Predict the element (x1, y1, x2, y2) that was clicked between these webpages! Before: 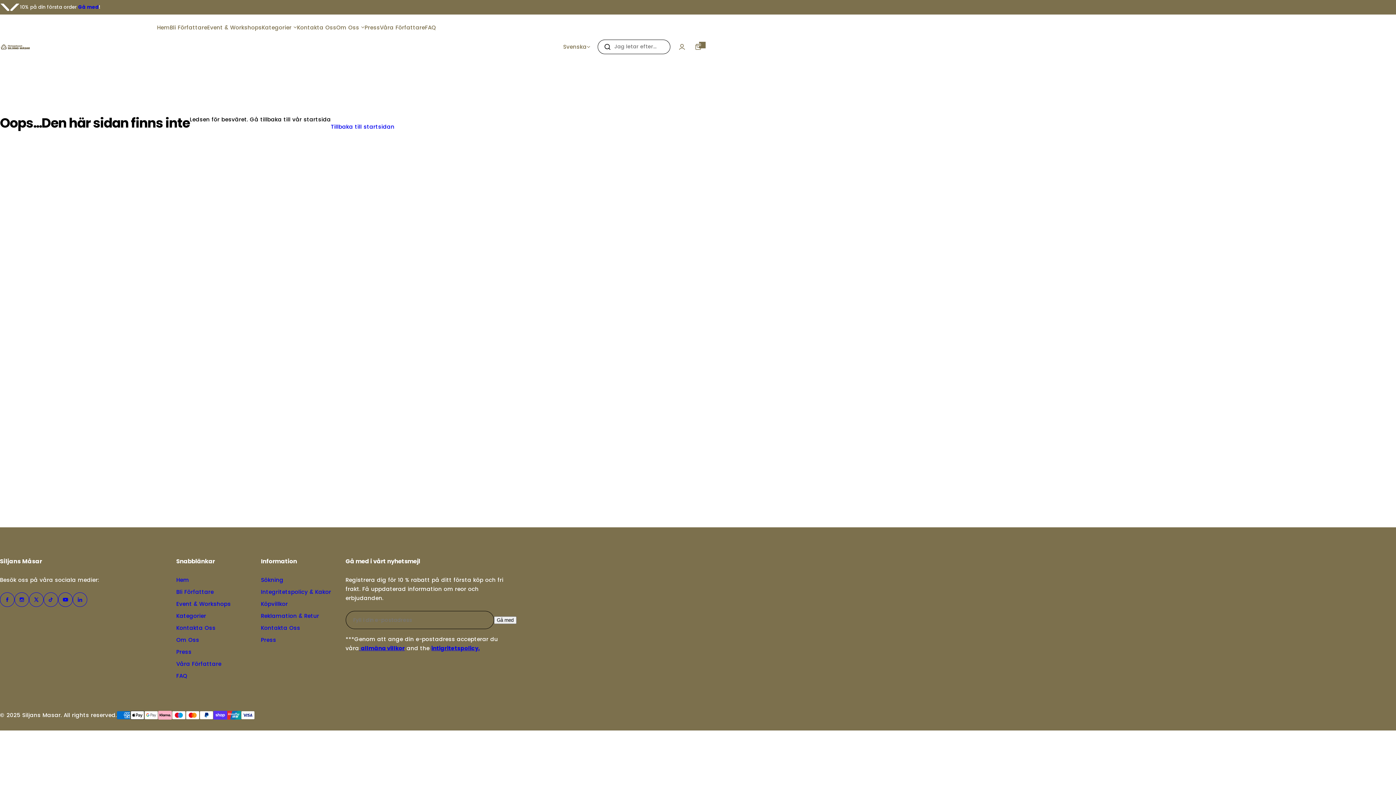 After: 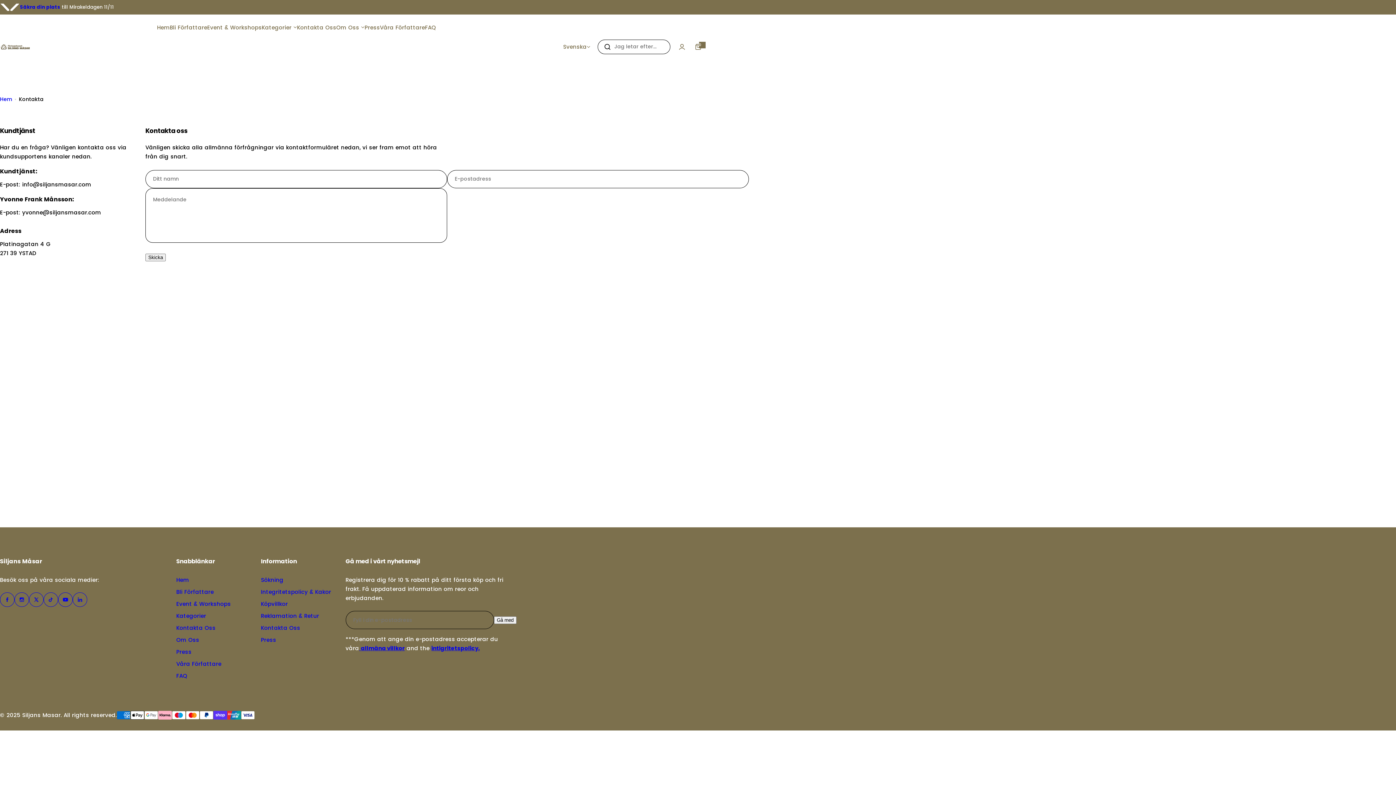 Action: bbox: (176, 624, 215, 632) label: Kontakta Oss